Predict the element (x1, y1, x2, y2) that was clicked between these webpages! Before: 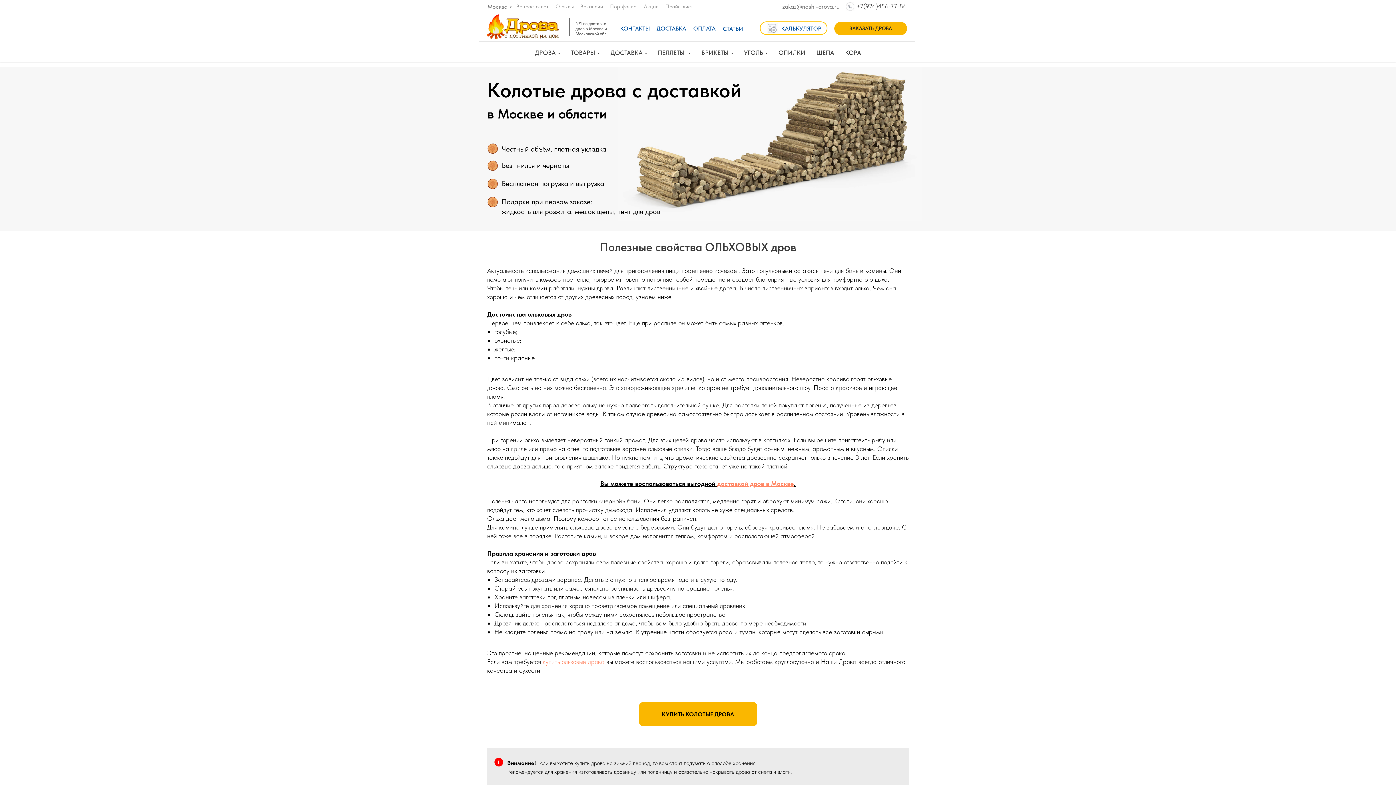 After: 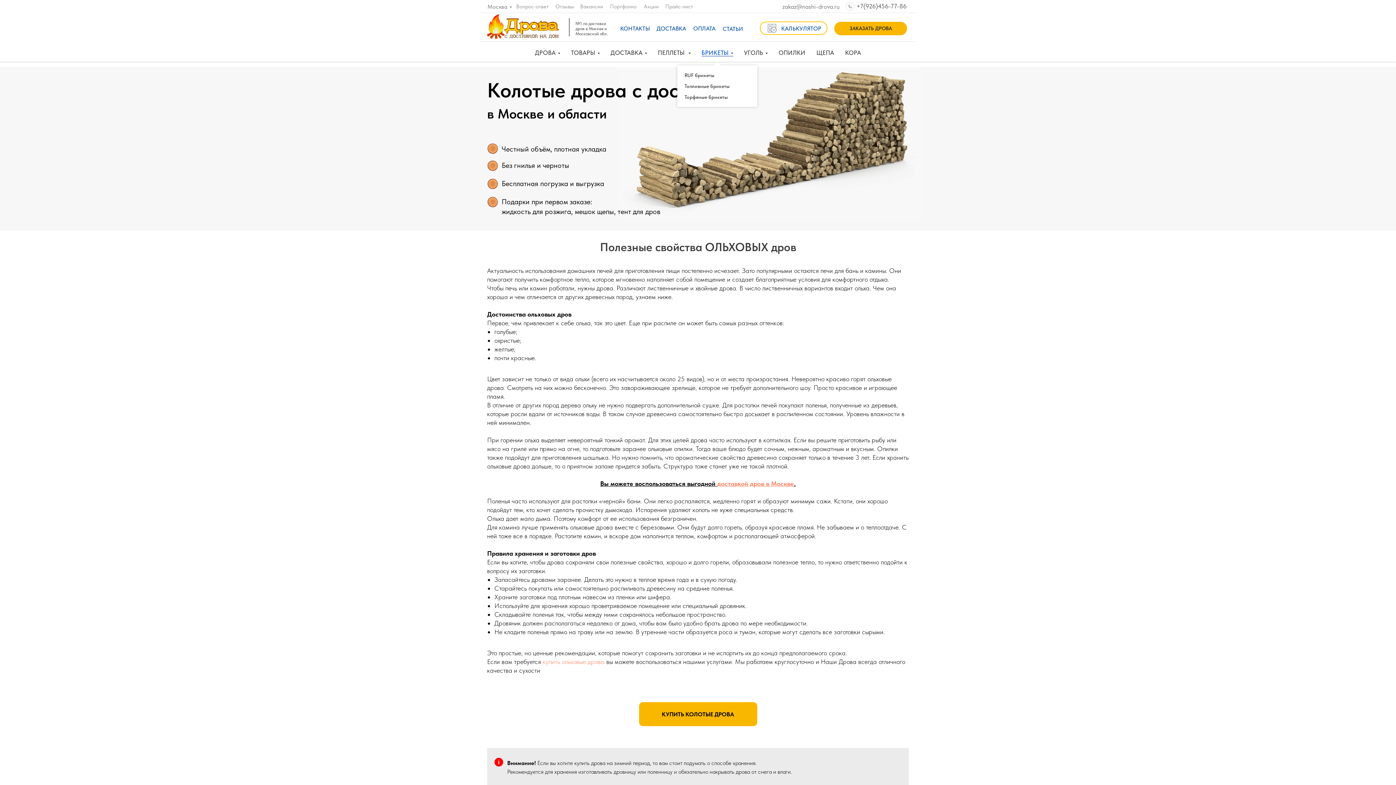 Action: bbox: (701, 49, 733, 56) label: БРИКЕТЫ